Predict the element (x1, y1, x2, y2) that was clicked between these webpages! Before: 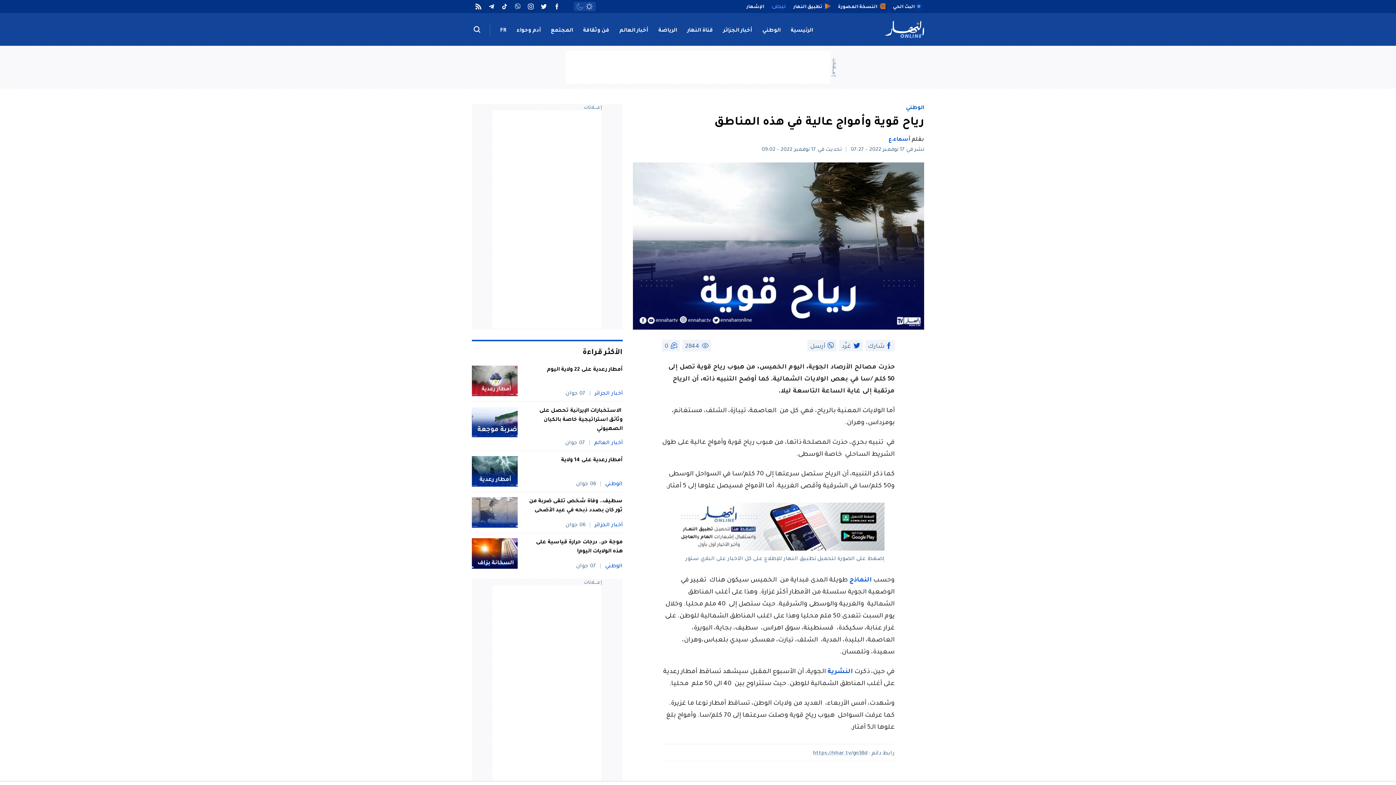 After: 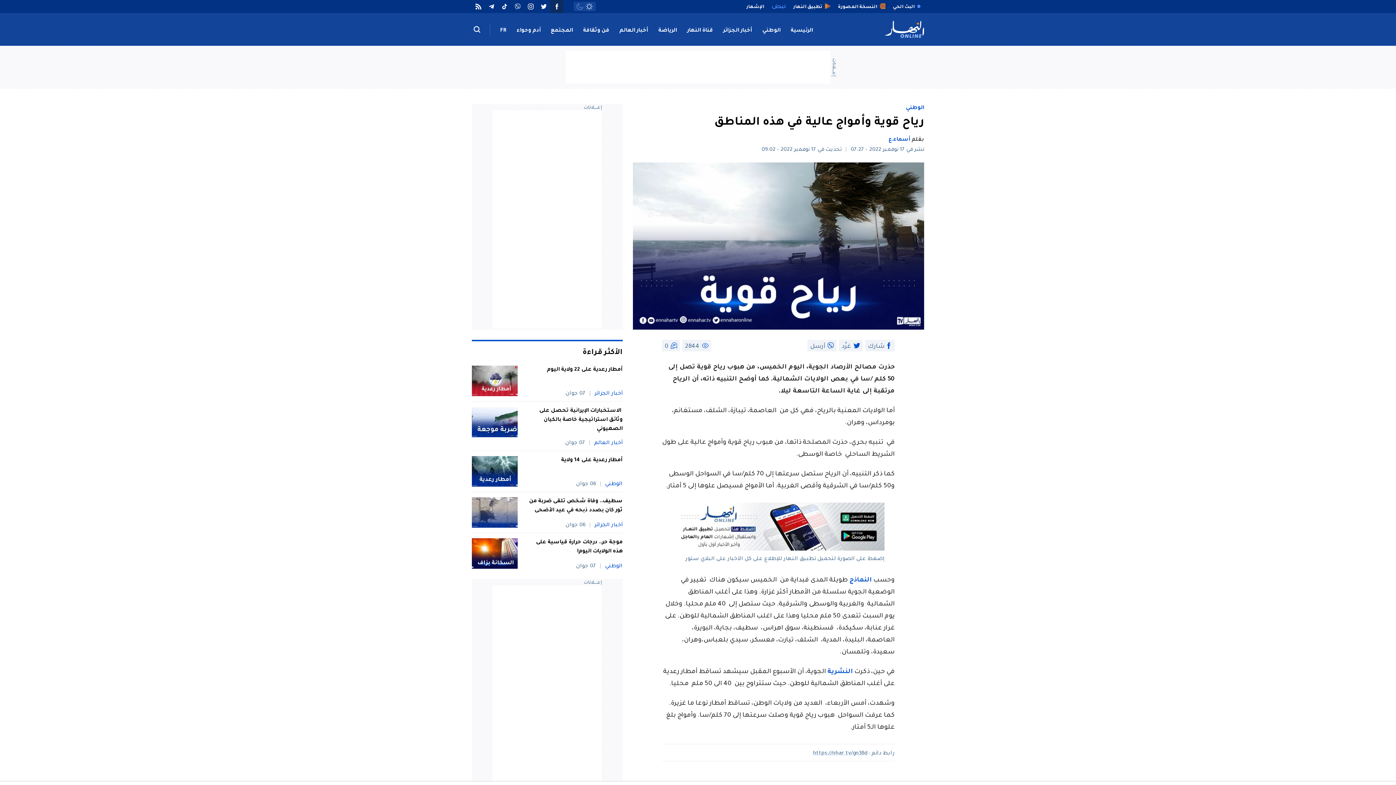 Action: bbox: (550, 0, 563, 13)